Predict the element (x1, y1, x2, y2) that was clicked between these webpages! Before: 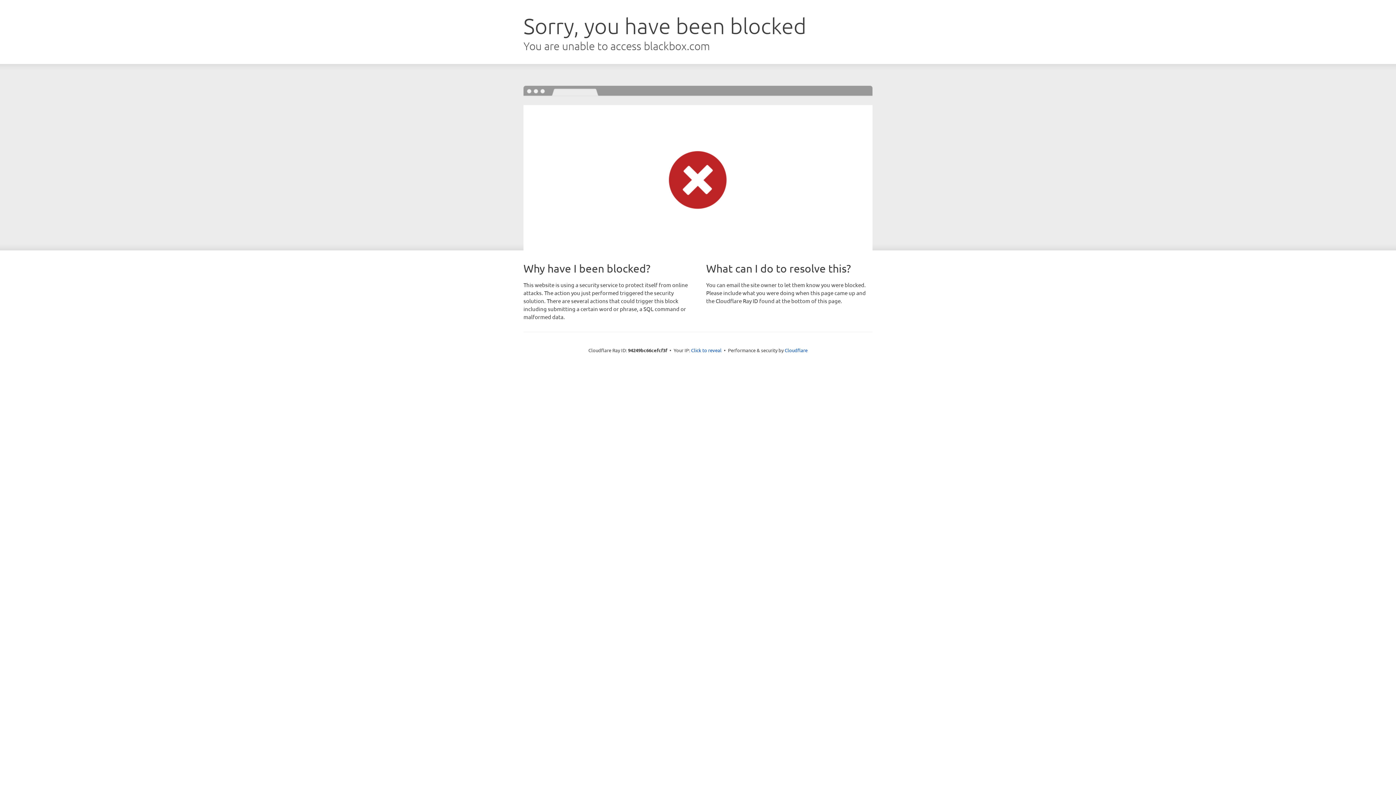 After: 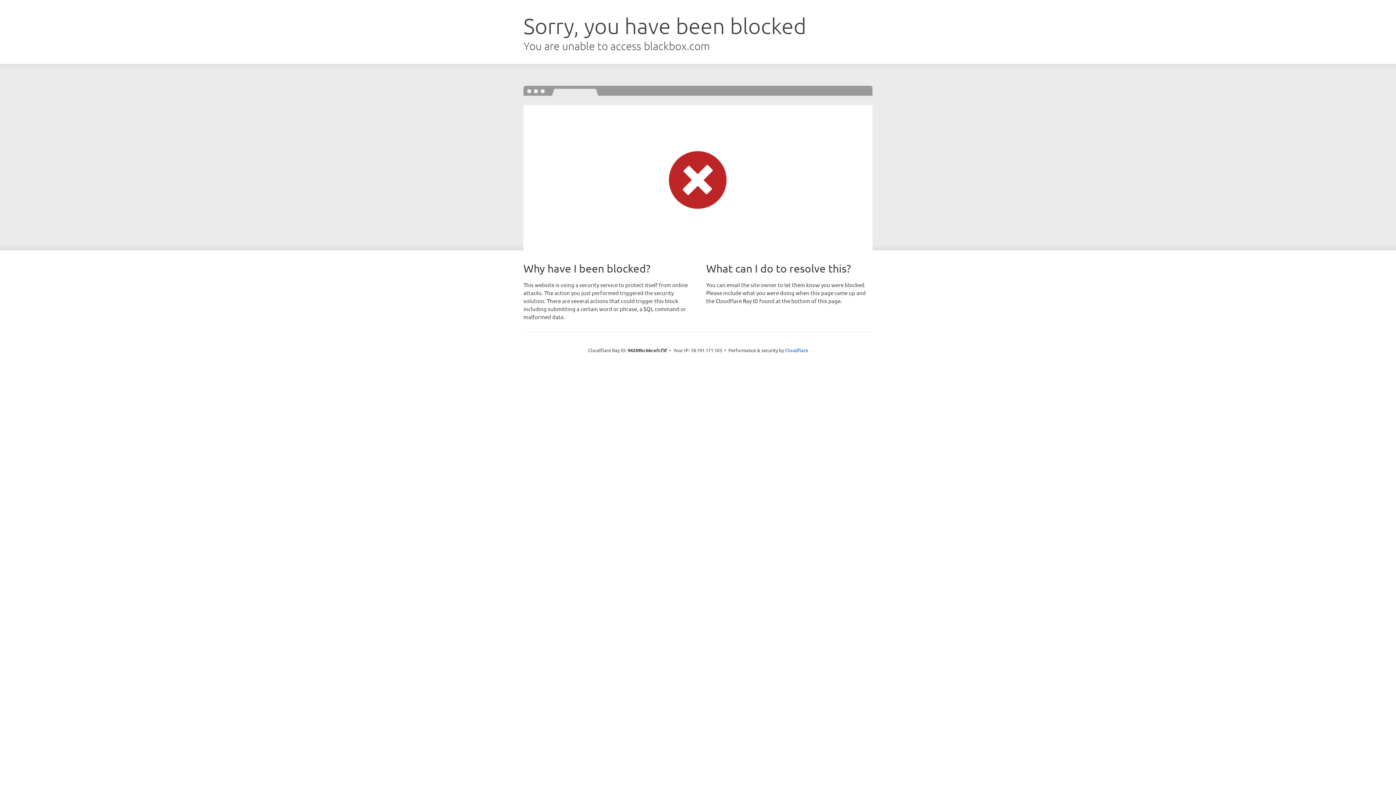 Action: label: Click to reveal bbox: (691, 346, 721, 353)